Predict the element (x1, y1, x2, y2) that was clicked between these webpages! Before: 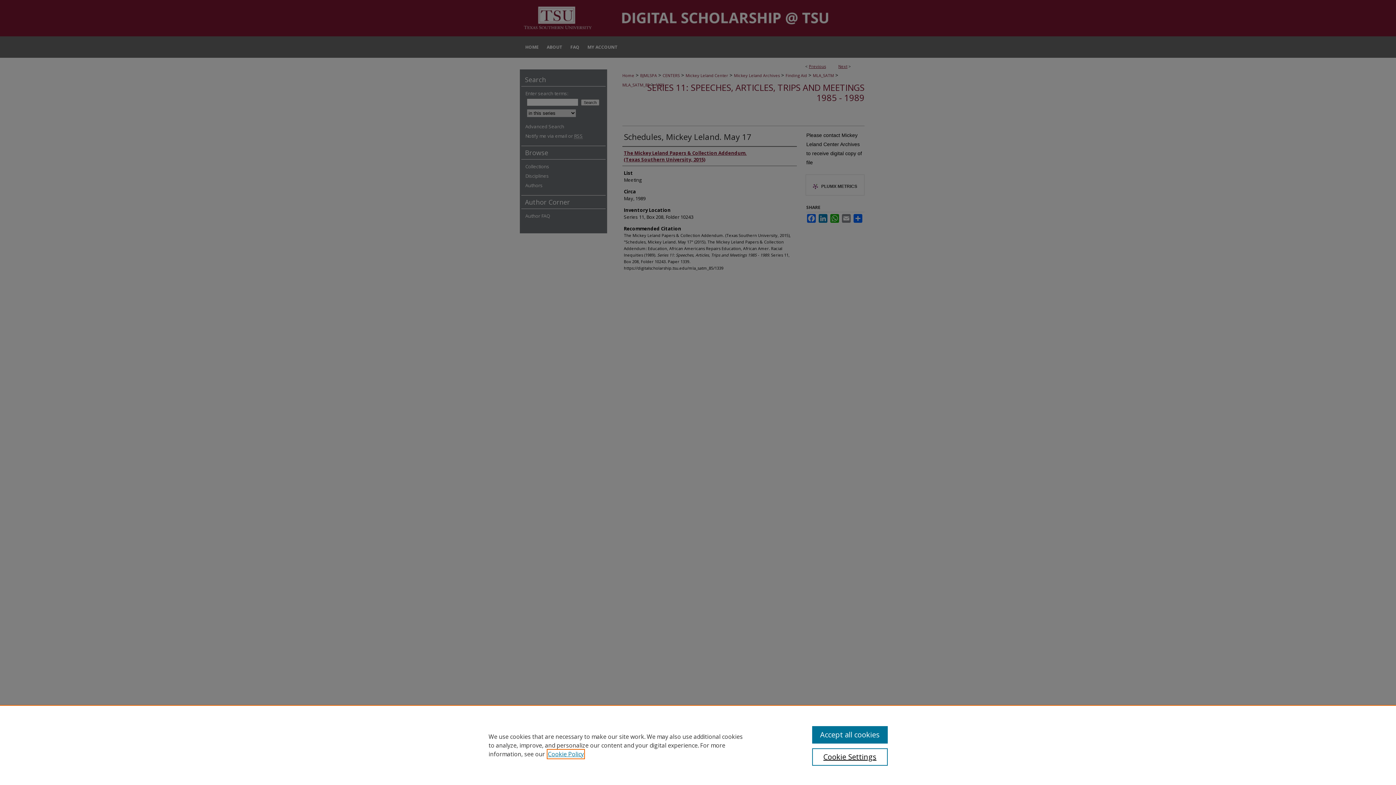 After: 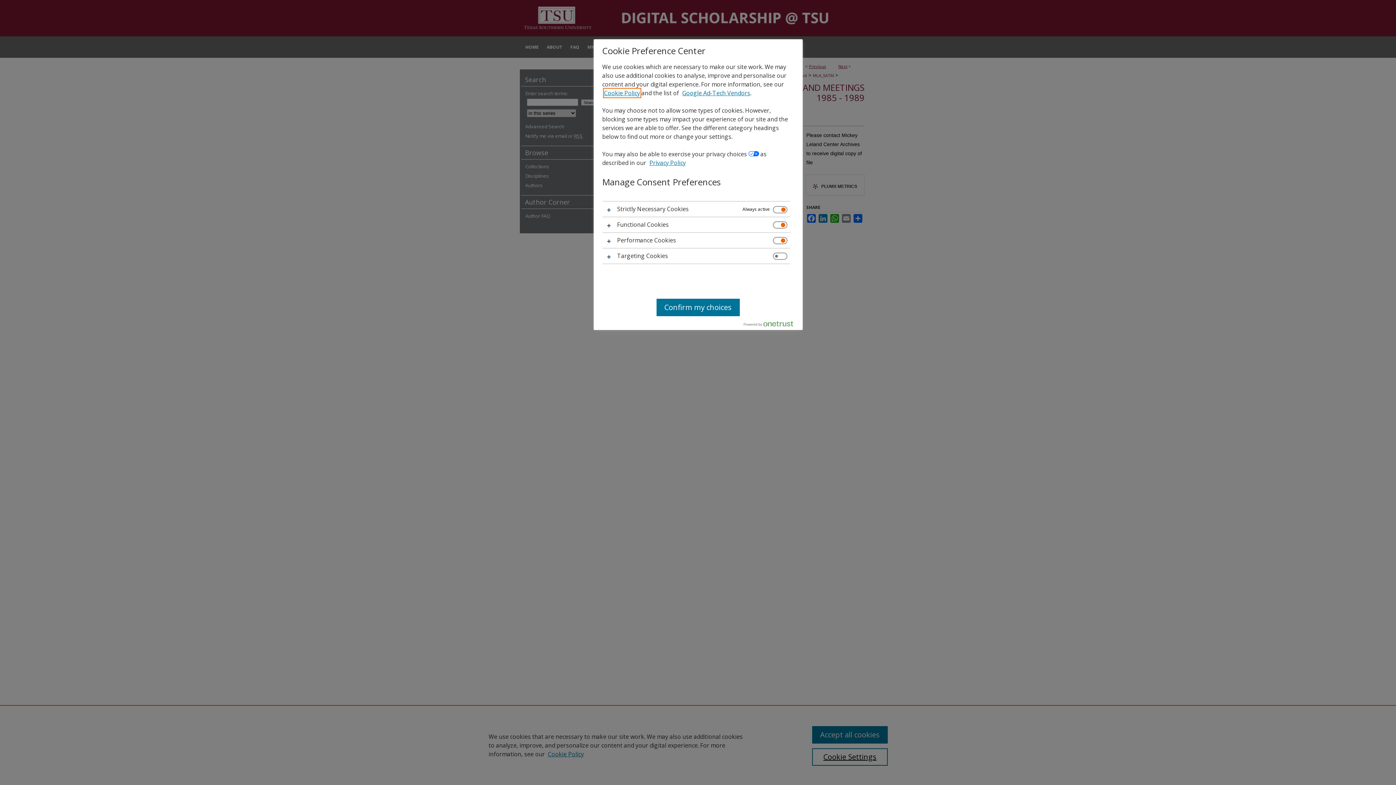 Action: bbox: (812, 748, 887, 766) label: Cookie Settings